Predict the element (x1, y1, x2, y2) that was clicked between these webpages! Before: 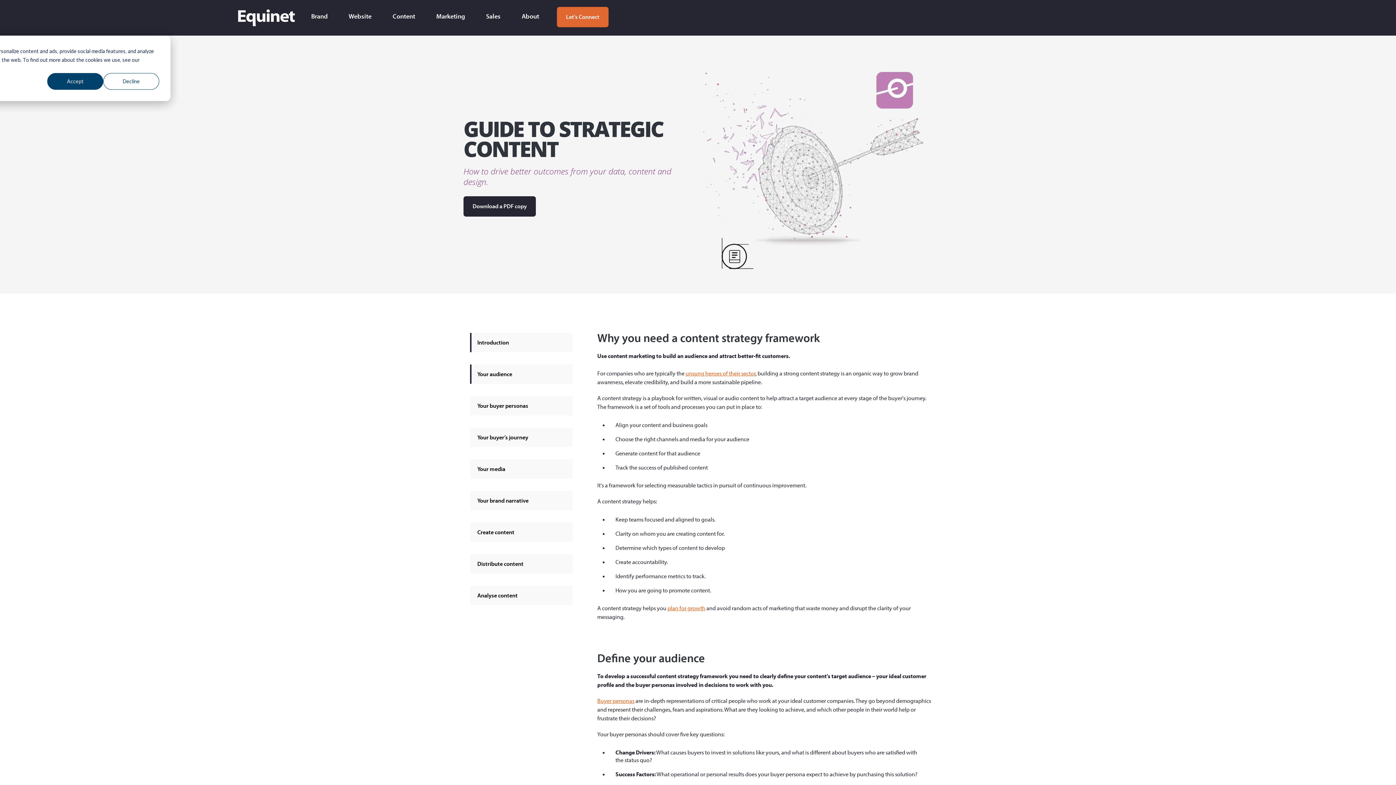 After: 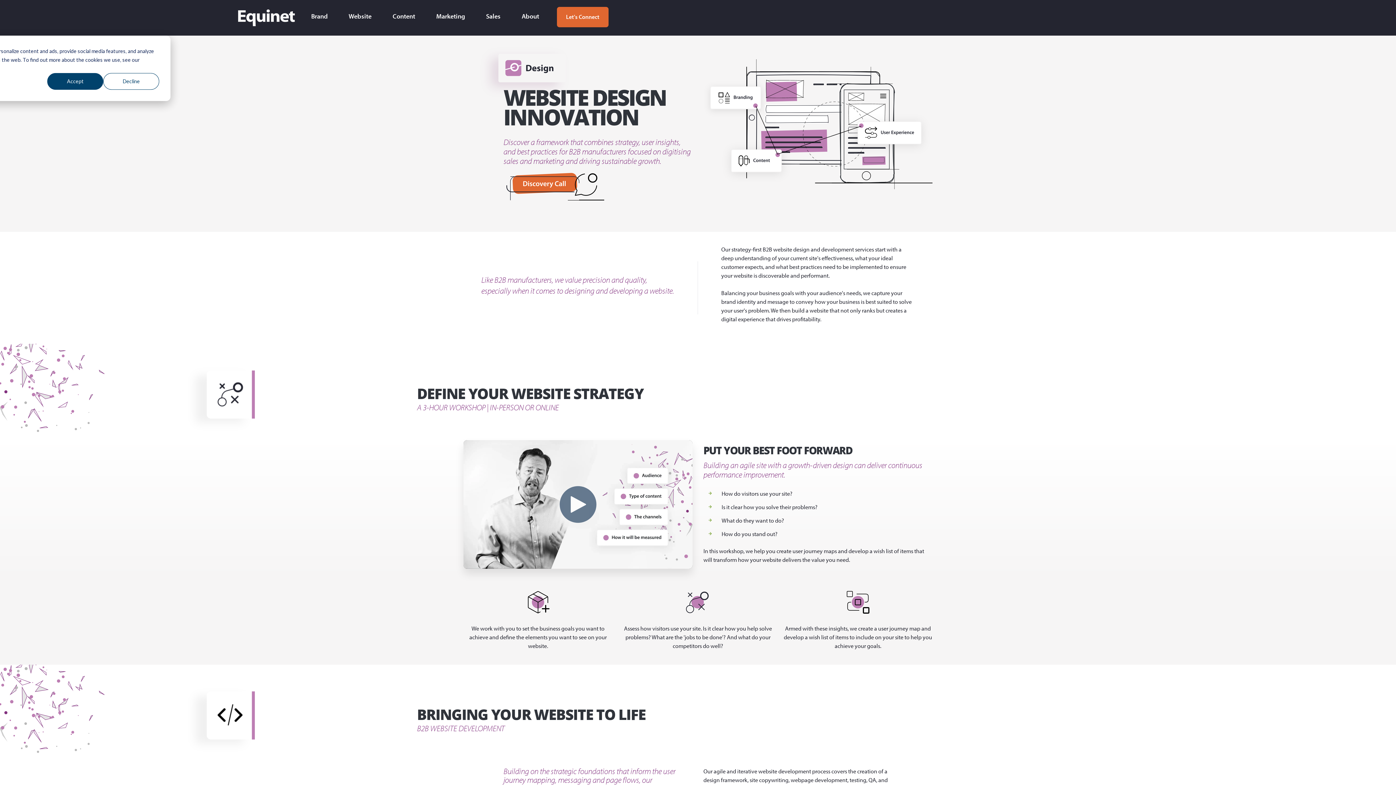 Action: label: Website bbox: (348, 12, 371, 20)